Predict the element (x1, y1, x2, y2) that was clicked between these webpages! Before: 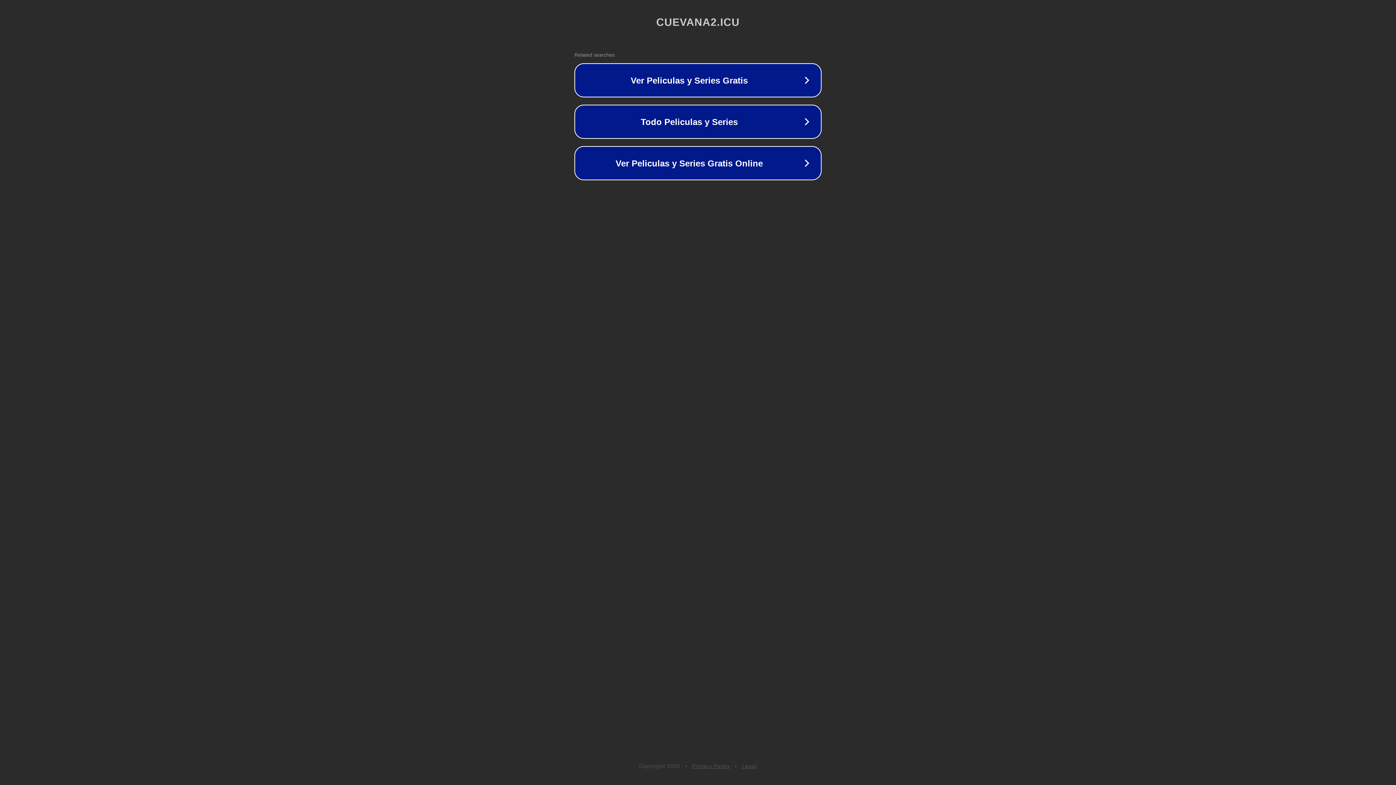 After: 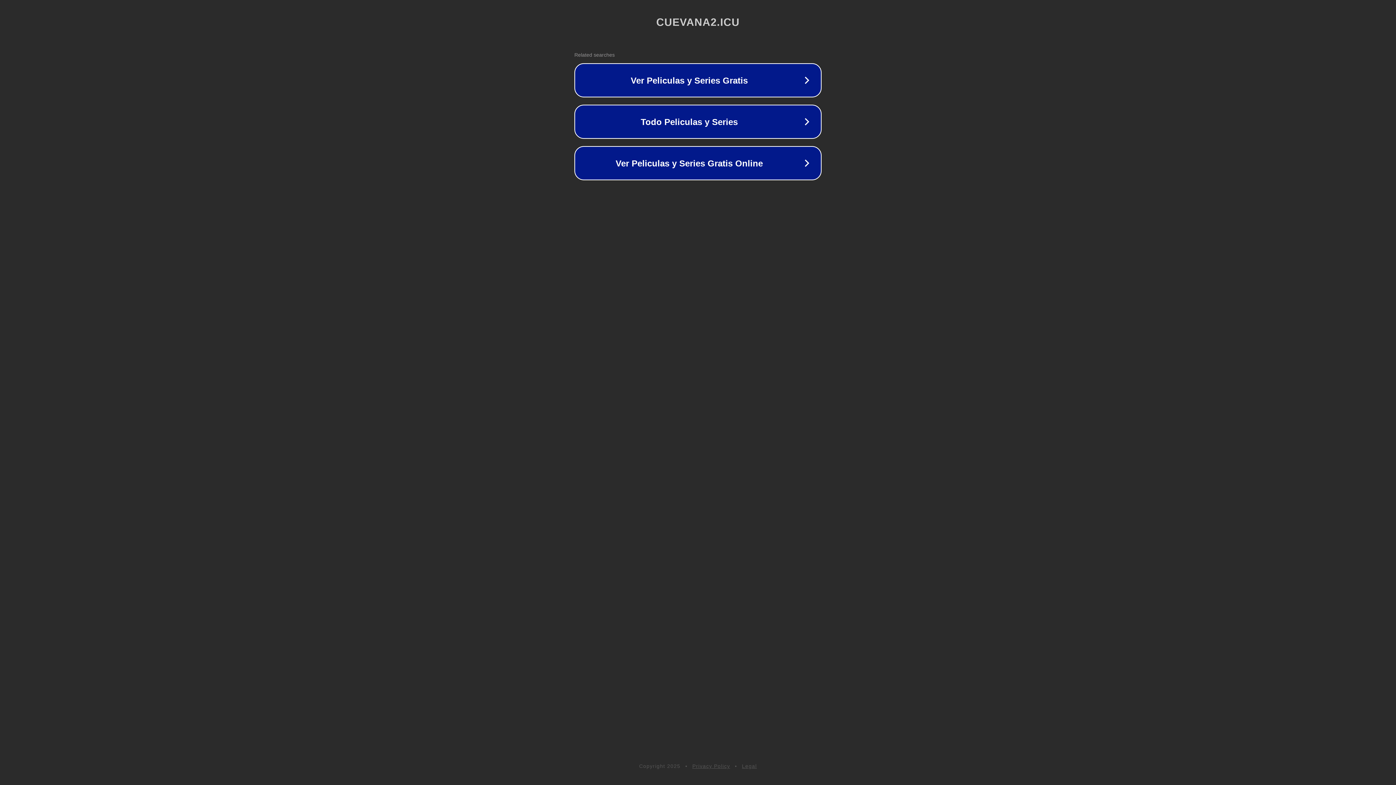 Action: bbox: (742, 763, 757, 769) label: Legal